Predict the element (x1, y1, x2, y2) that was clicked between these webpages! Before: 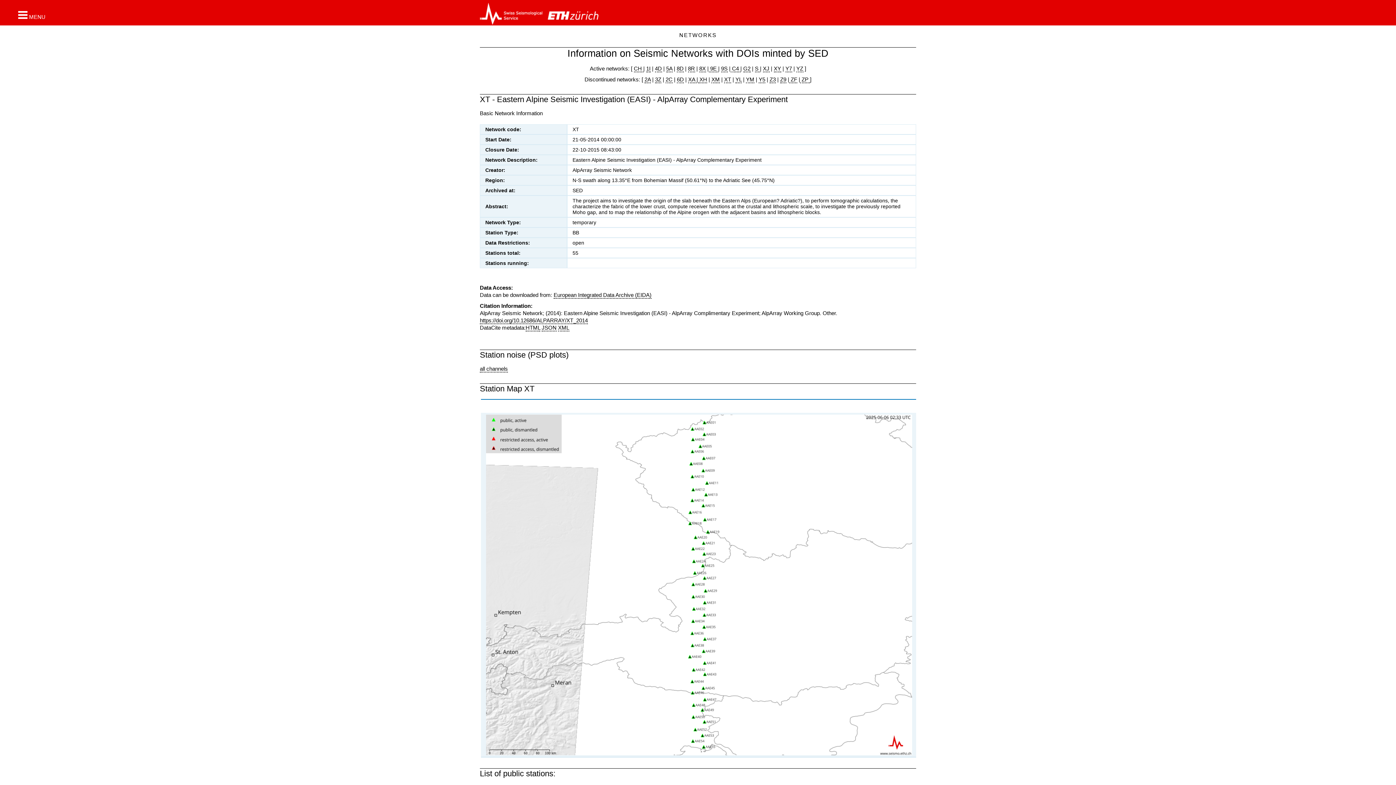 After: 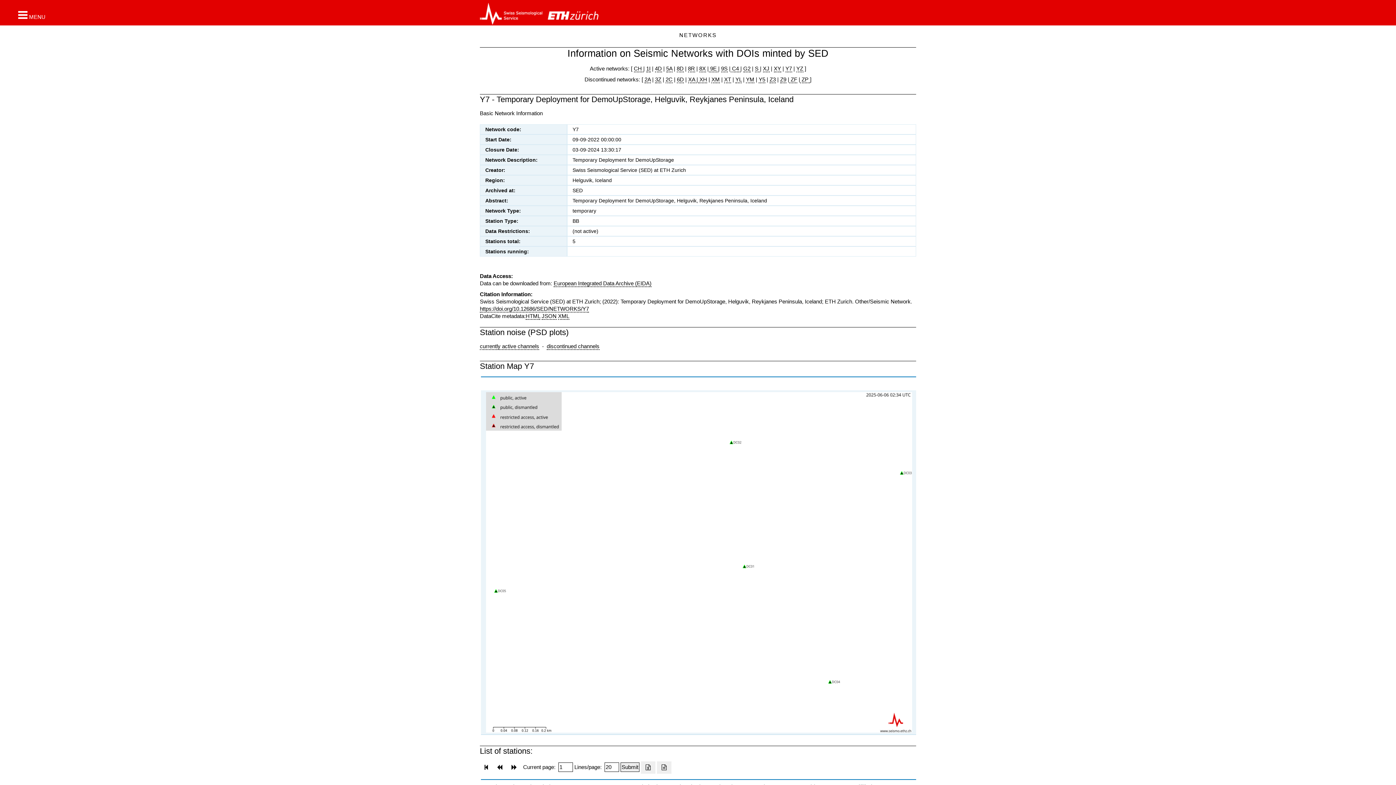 Action: label: Y7 bbox: (785, 65, 792, 72)